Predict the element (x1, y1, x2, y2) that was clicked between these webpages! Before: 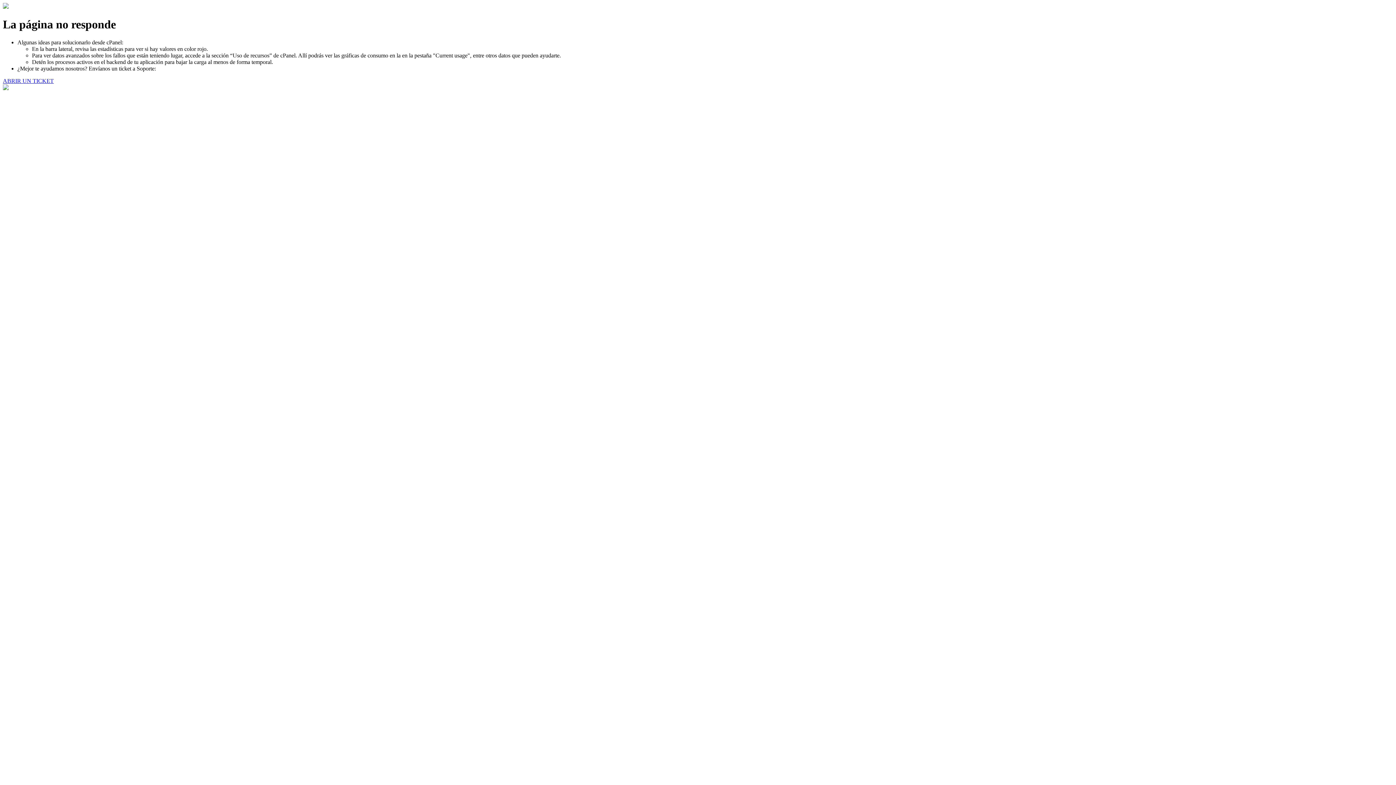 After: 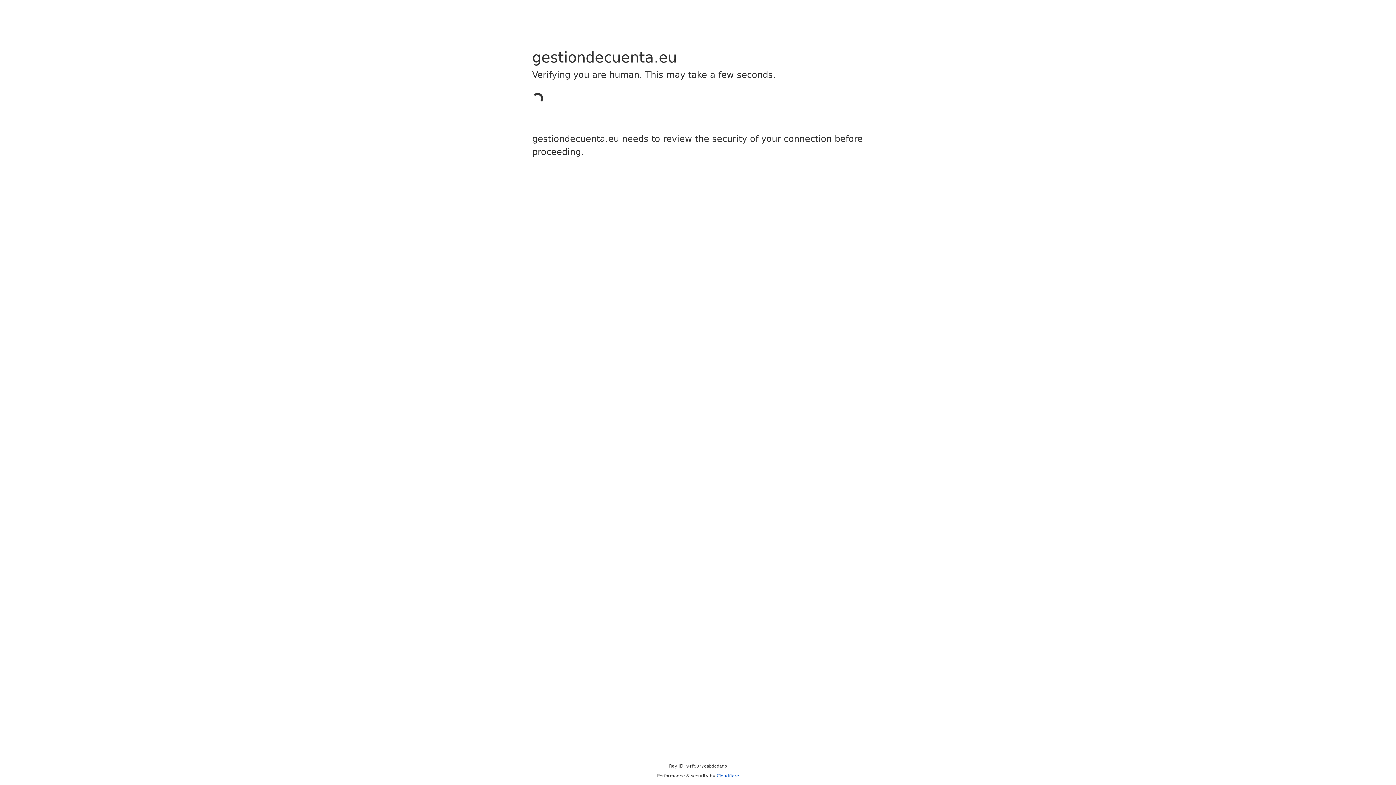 Action: label: ABRIR UN TICKET bbox: (2, 77, 53, 83)